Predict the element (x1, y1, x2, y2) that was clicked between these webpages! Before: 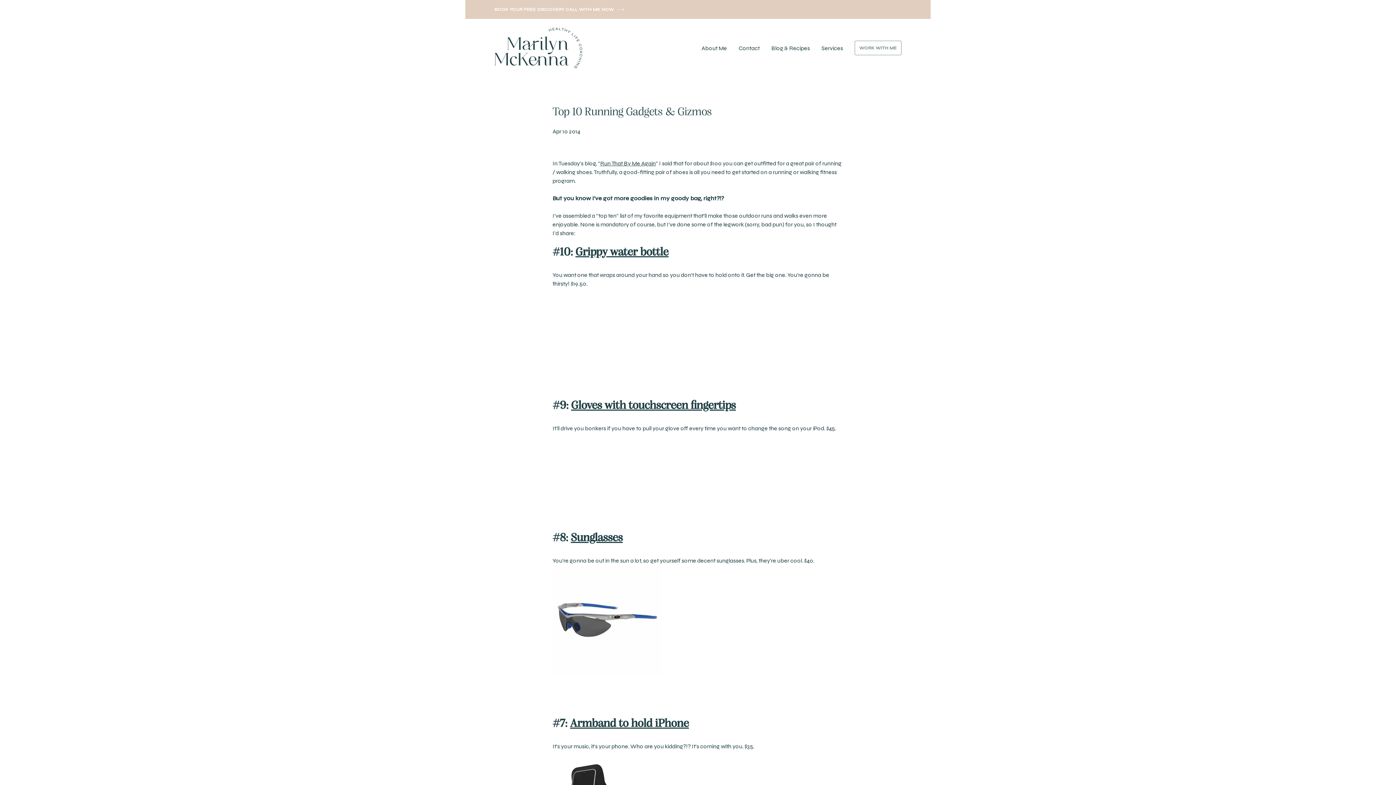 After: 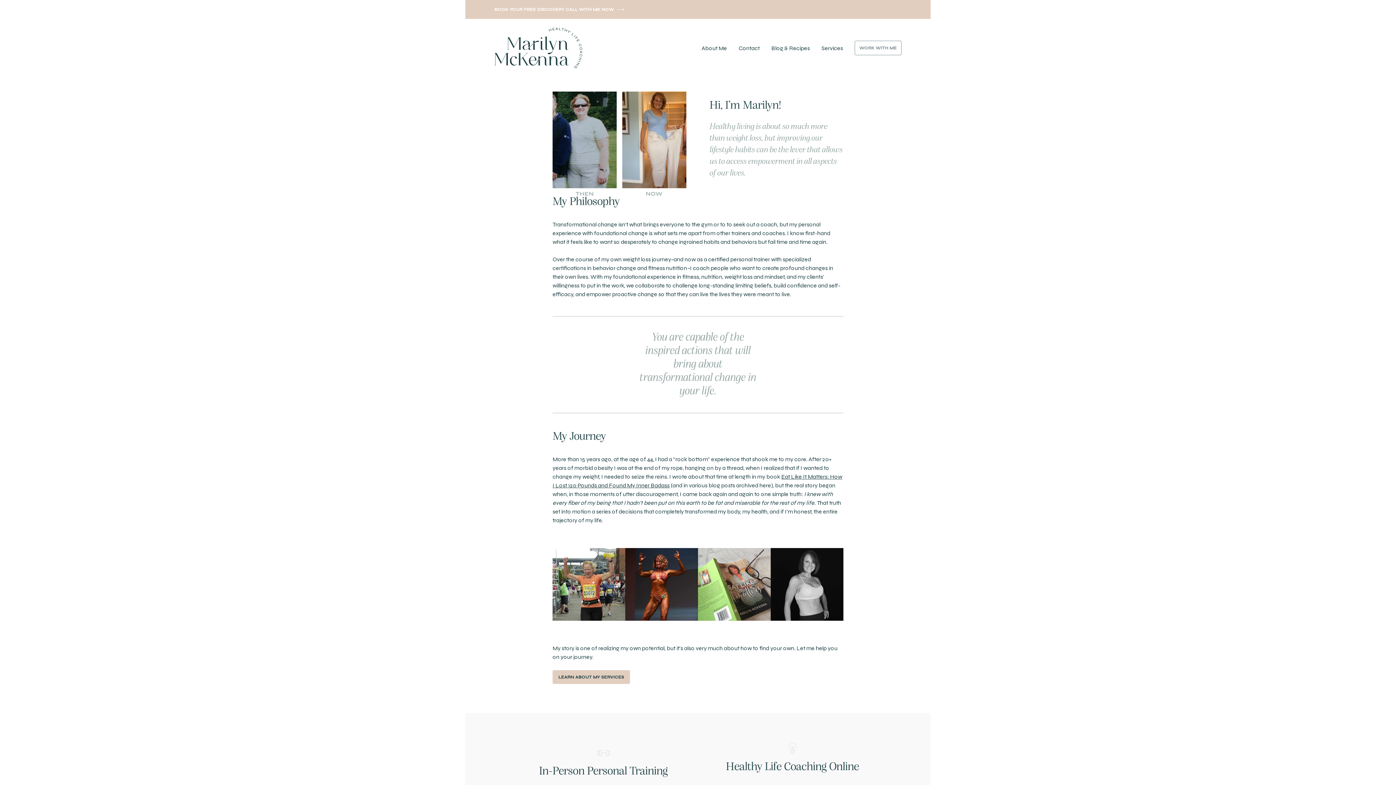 Action: label: About Me bbox: (701, 44, 727, 51)